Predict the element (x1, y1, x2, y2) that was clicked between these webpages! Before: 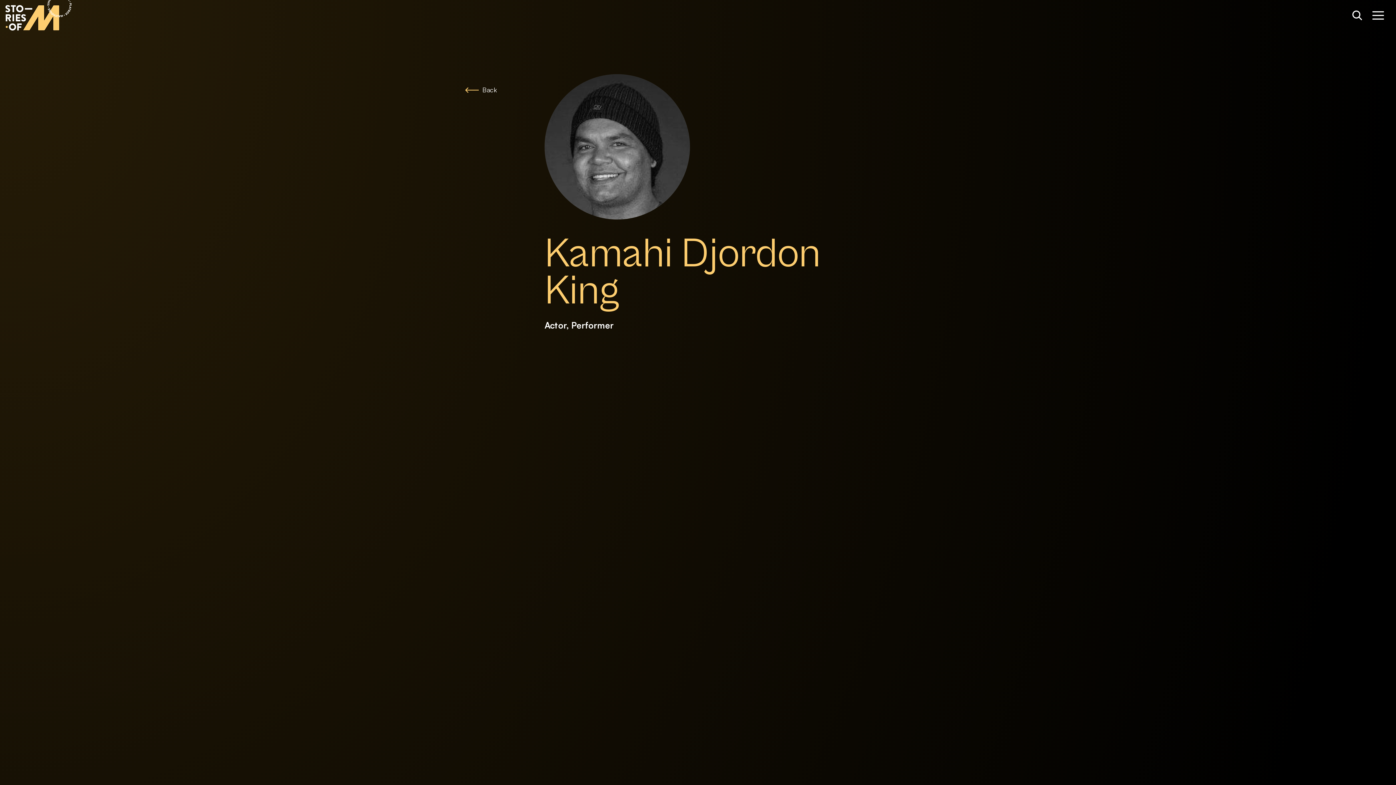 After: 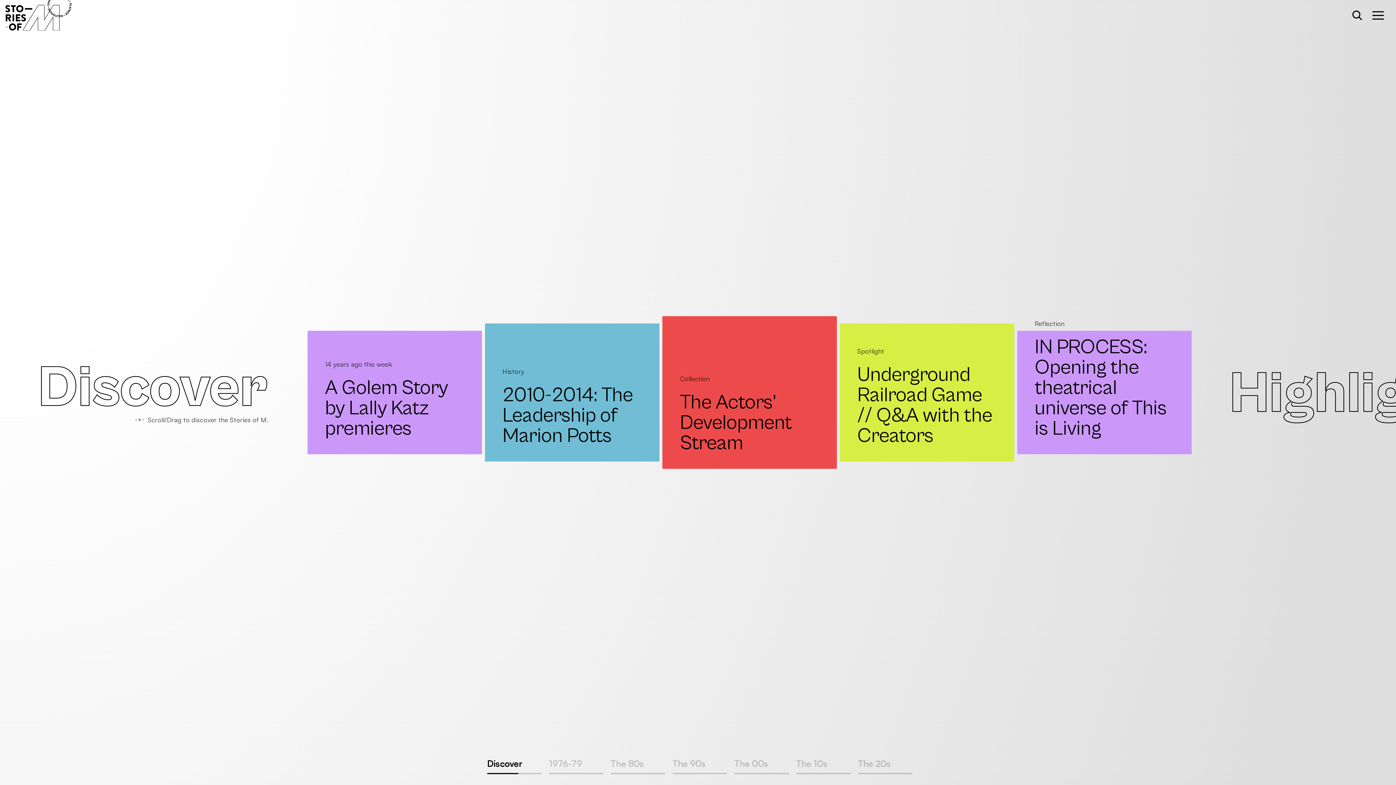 Action: bbox: (5, 0, 71, 30)